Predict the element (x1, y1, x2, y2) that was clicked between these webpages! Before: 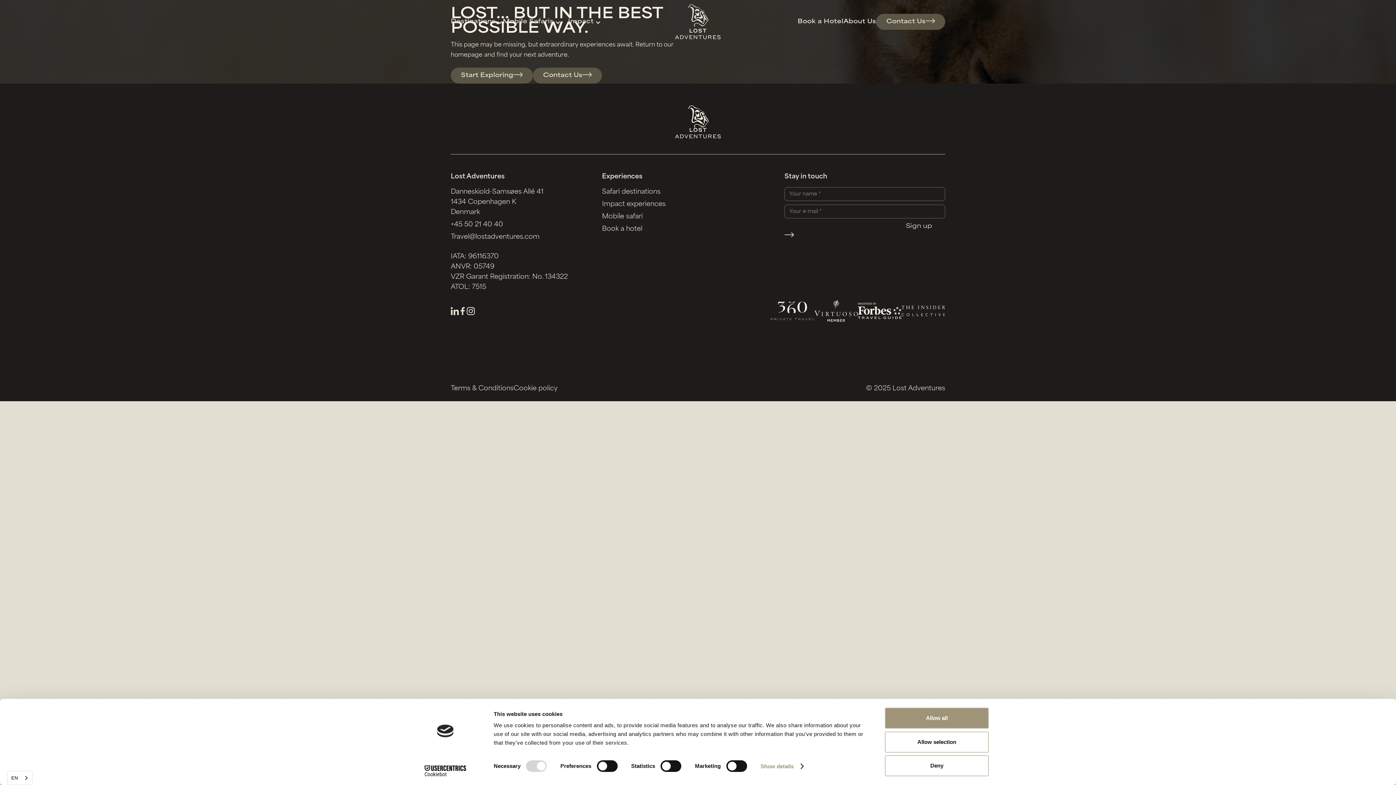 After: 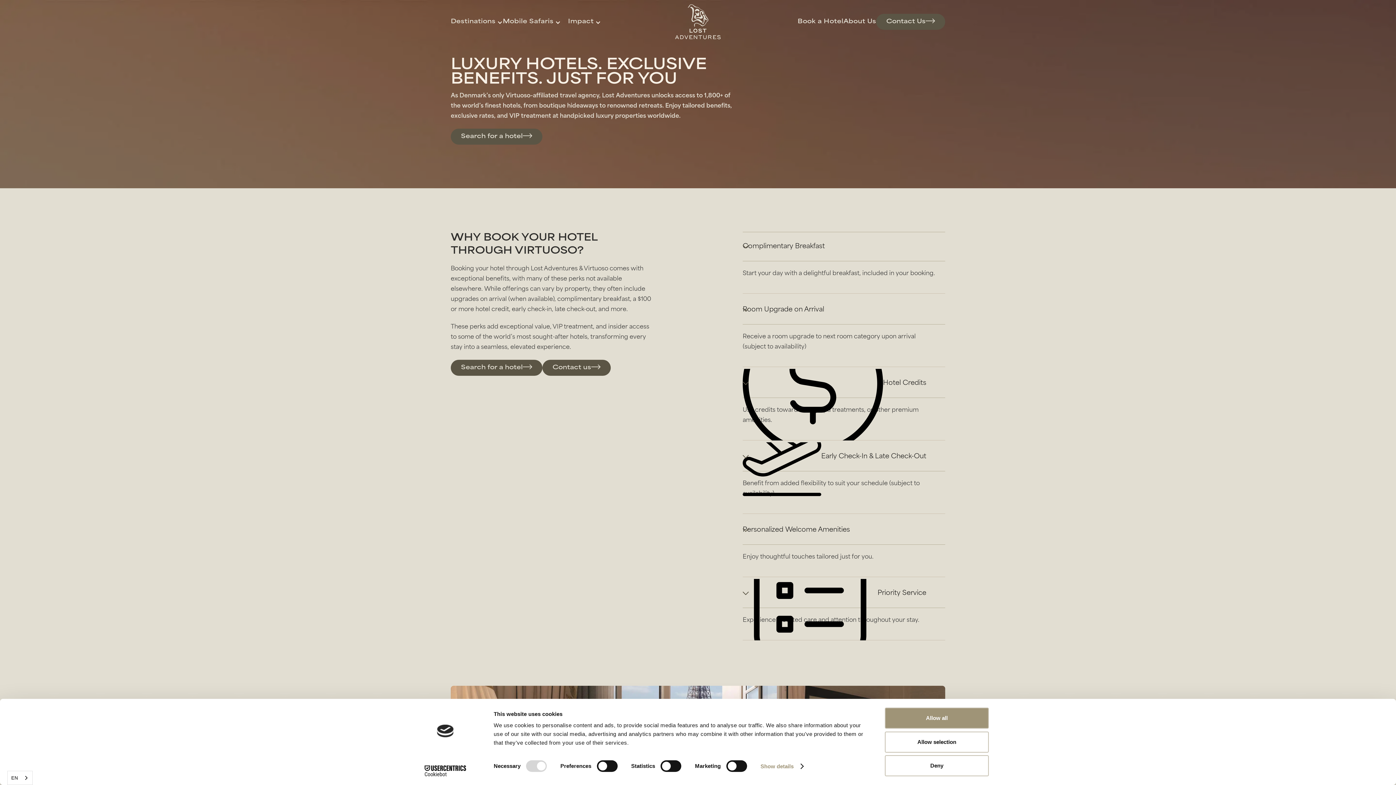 Action: bbox: (602, 224, 698, 236) label: Book a hotel